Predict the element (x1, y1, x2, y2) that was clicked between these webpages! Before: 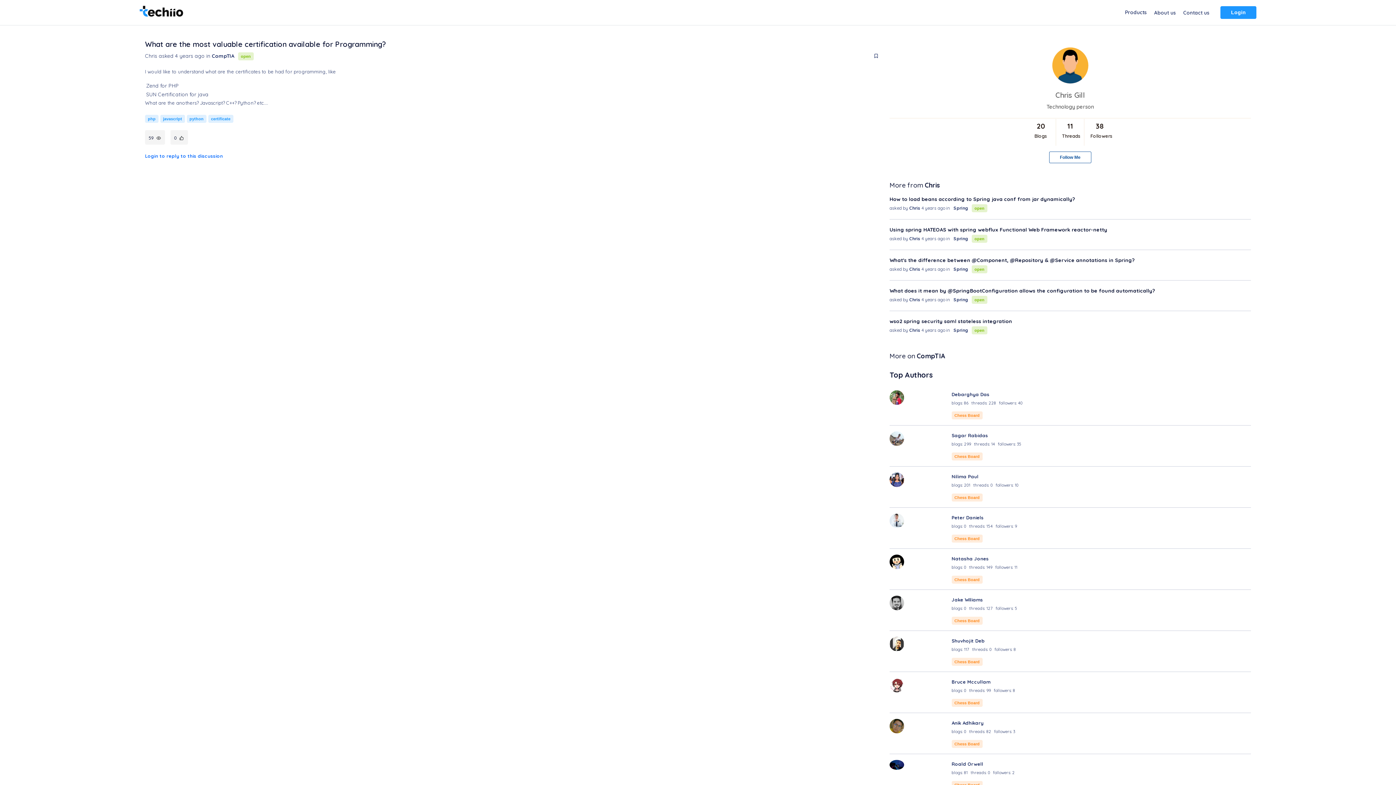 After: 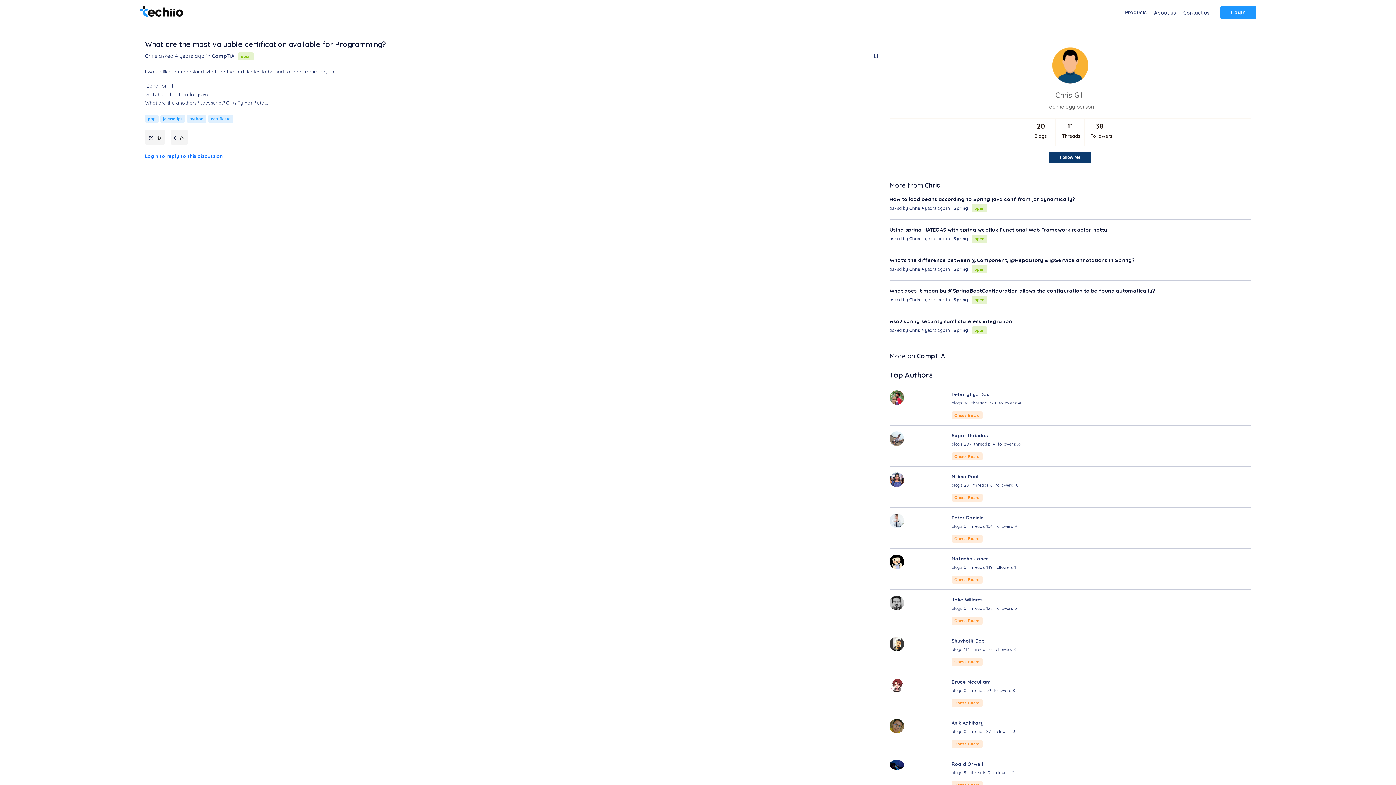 Action: bbox: (1049, 151, 1091, 163) label: Follow Me